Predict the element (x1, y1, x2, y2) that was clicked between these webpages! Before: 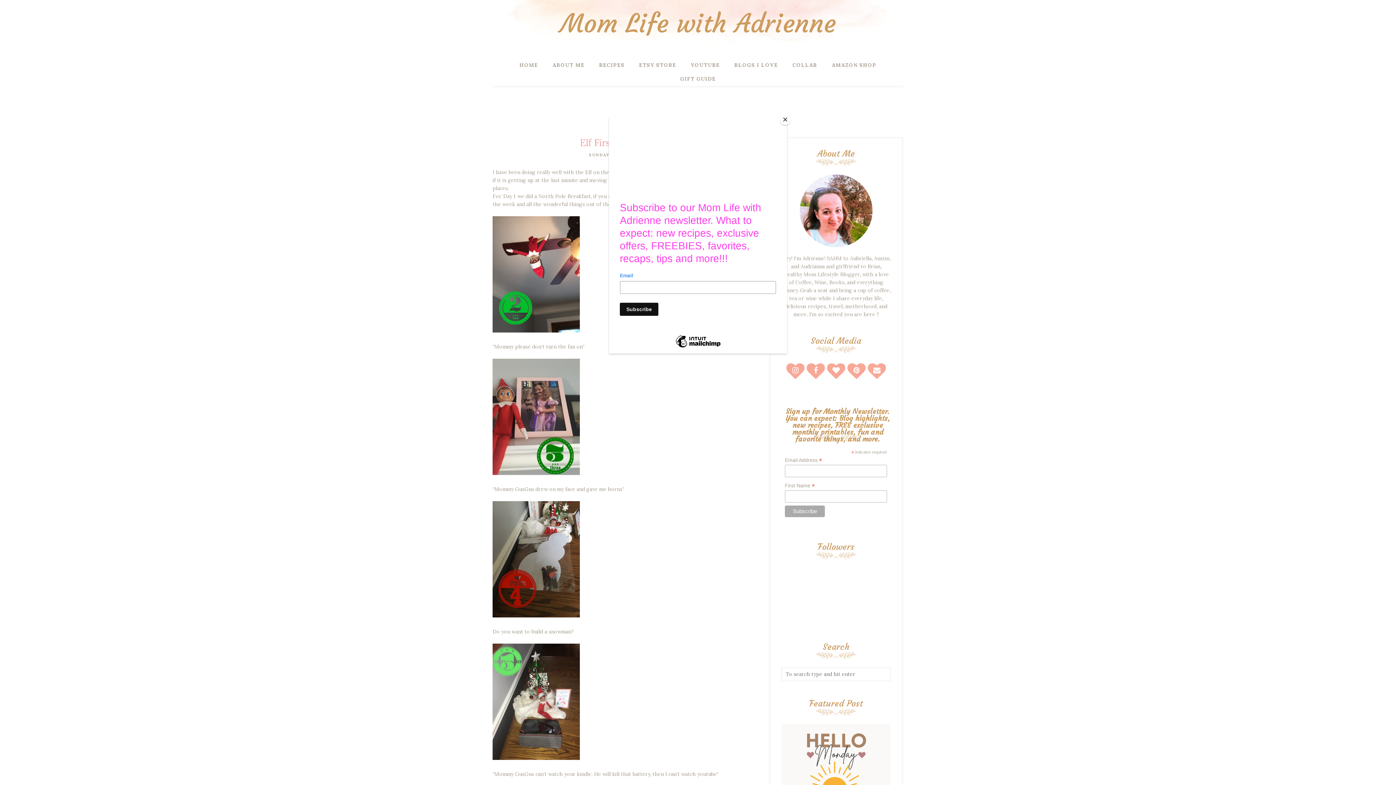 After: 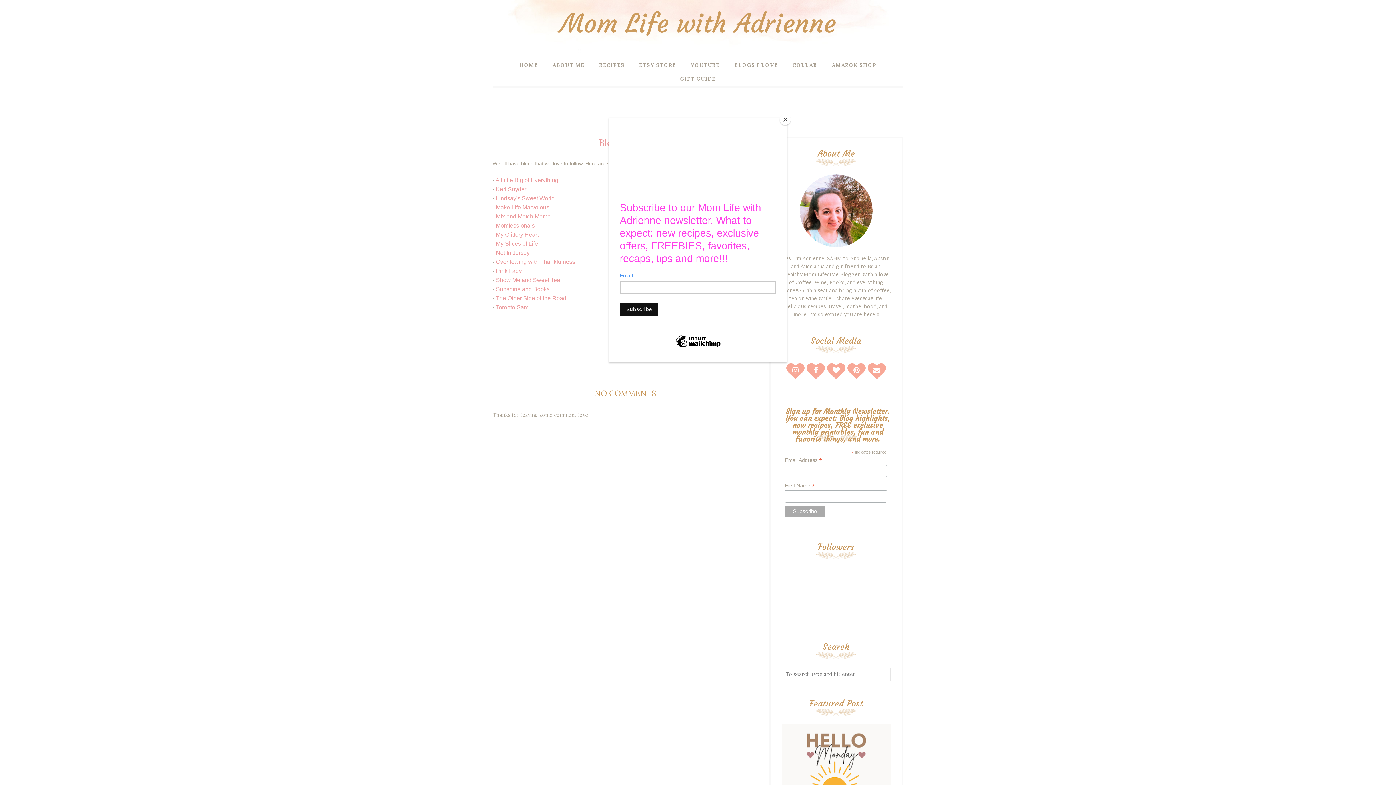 Action: bbox: (727, 58, 785, 72) label: BLOGS I LOVE